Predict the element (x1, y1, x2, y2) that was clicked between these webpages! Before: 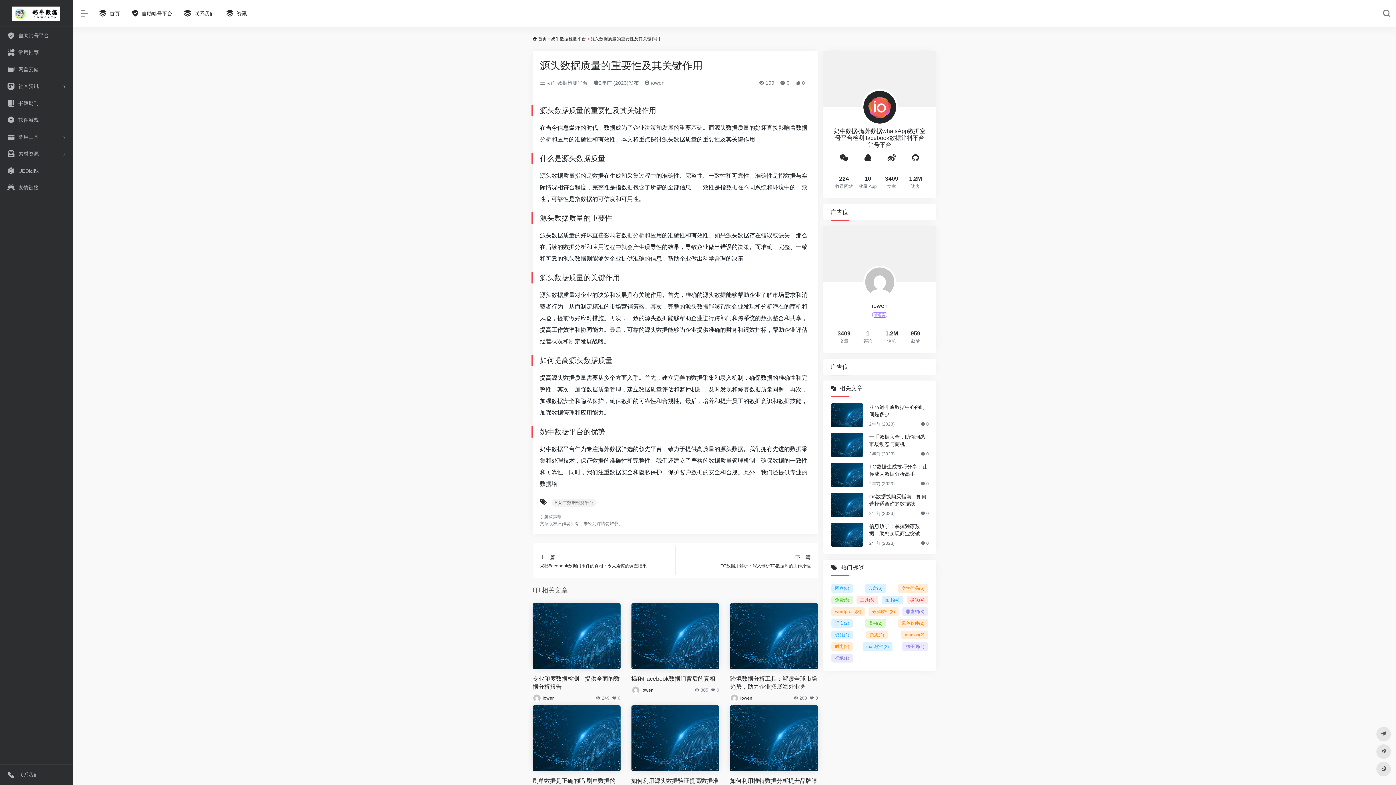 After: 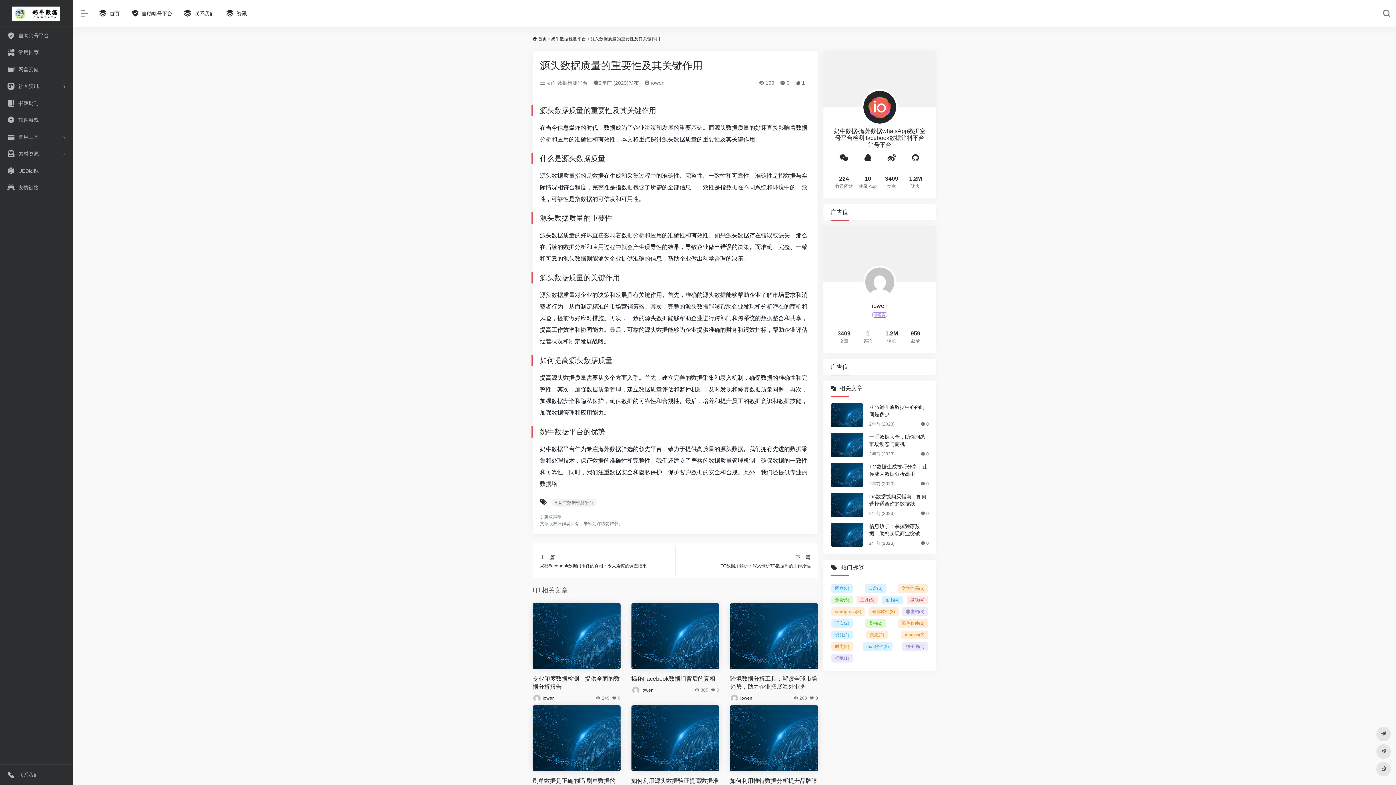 Action: bbox: (795, 80, 805, 85) label:  0